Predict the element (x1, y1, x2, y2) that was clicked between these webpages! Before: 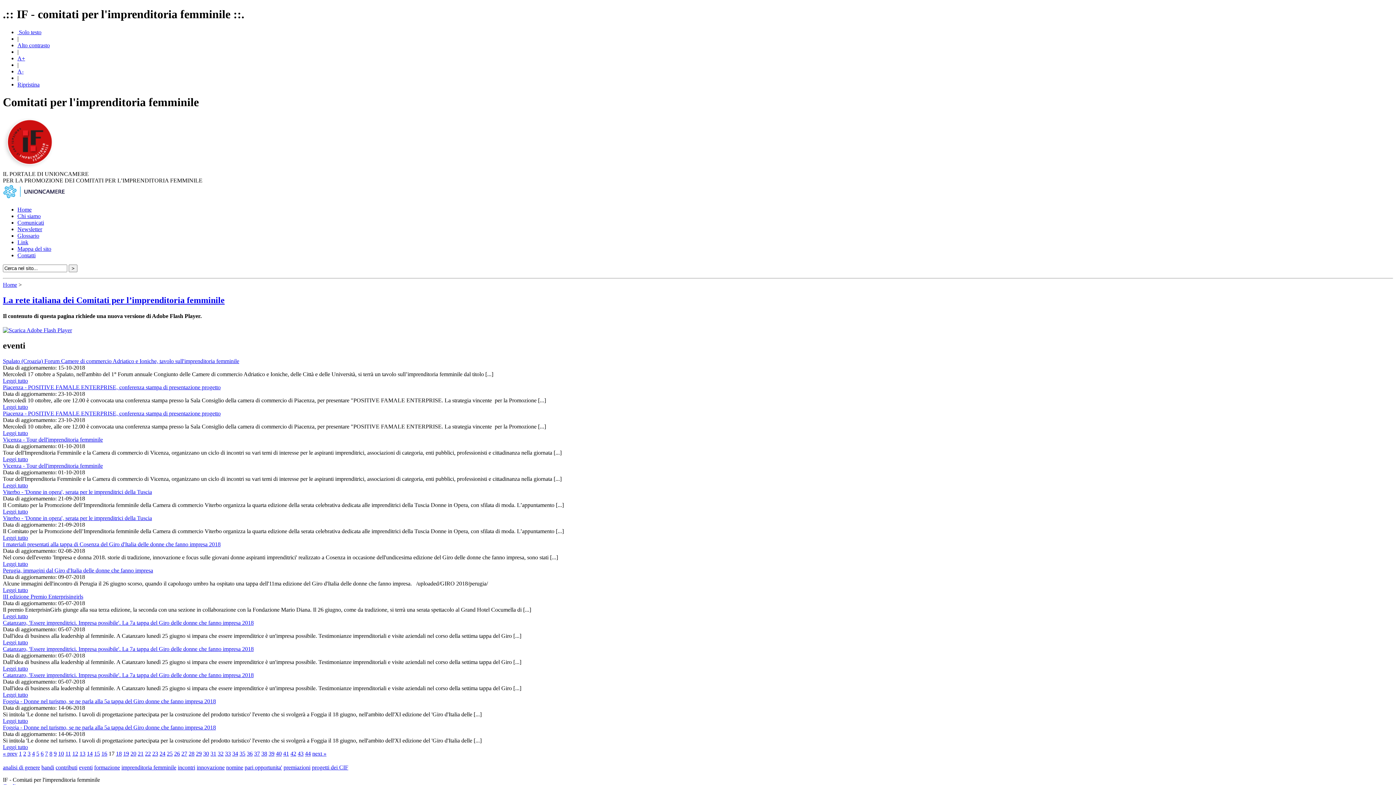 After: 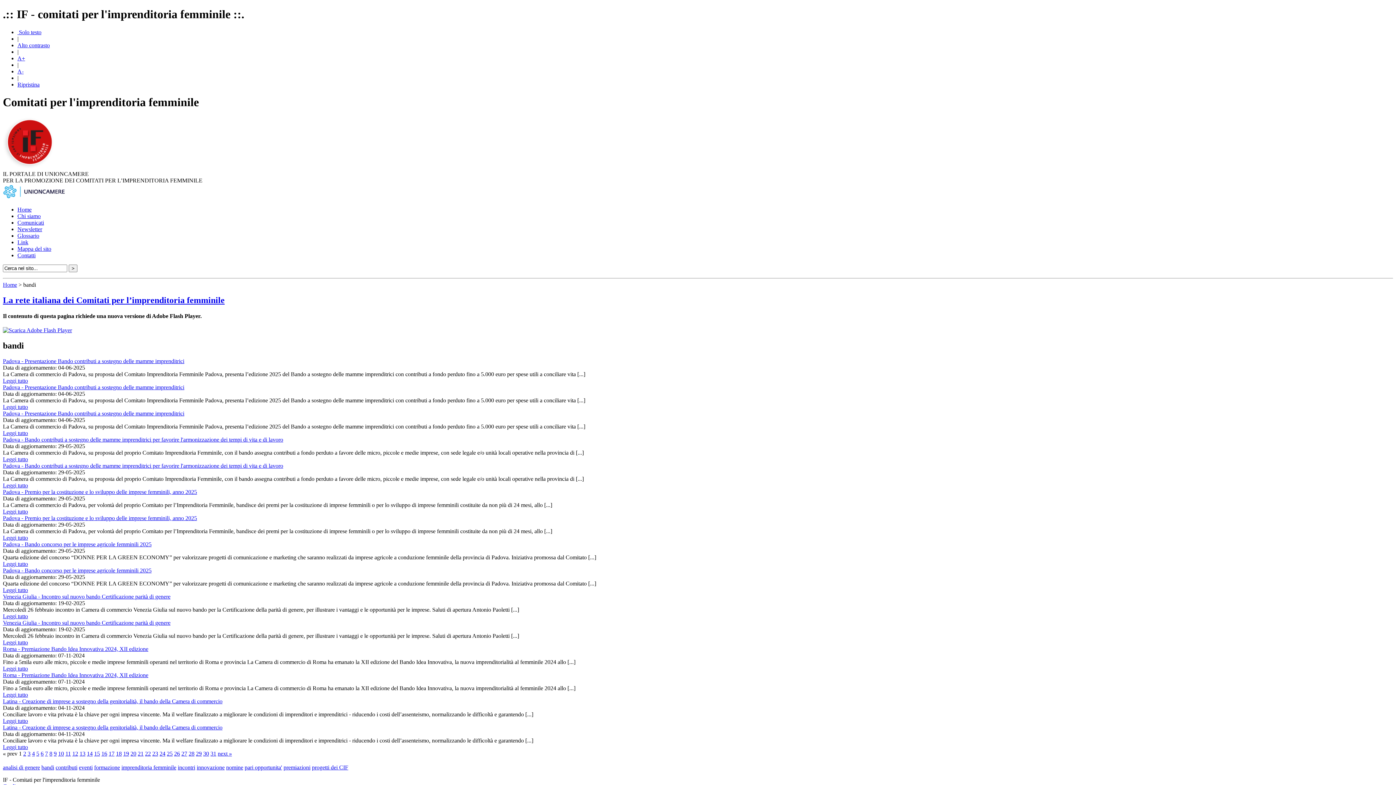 Action: bbox: (41, 764, 54, 770) label: bandi